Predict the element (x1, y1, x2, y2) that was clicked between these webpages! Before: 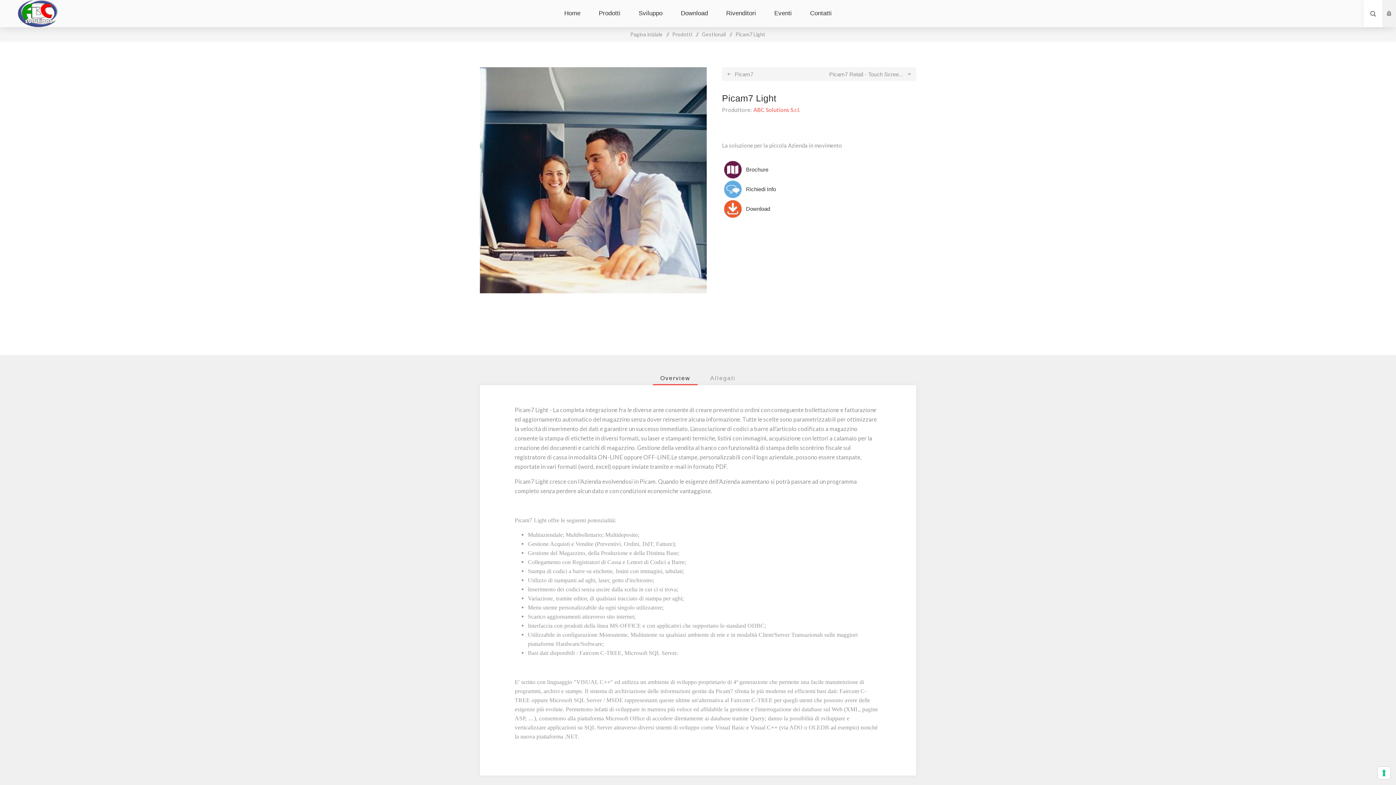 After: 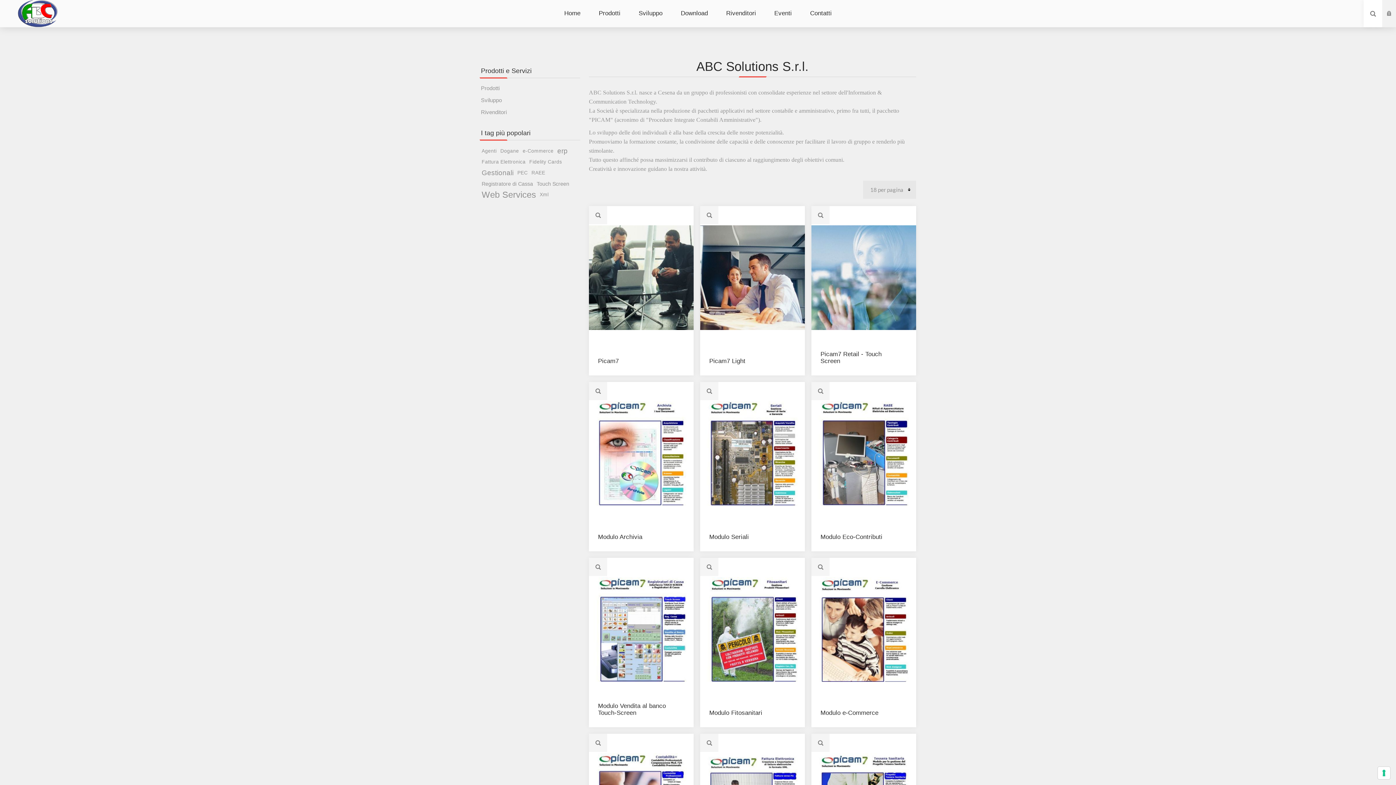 Action: bbox: (753, 106, 800, 113) label: ABC Solutions S.r.l.